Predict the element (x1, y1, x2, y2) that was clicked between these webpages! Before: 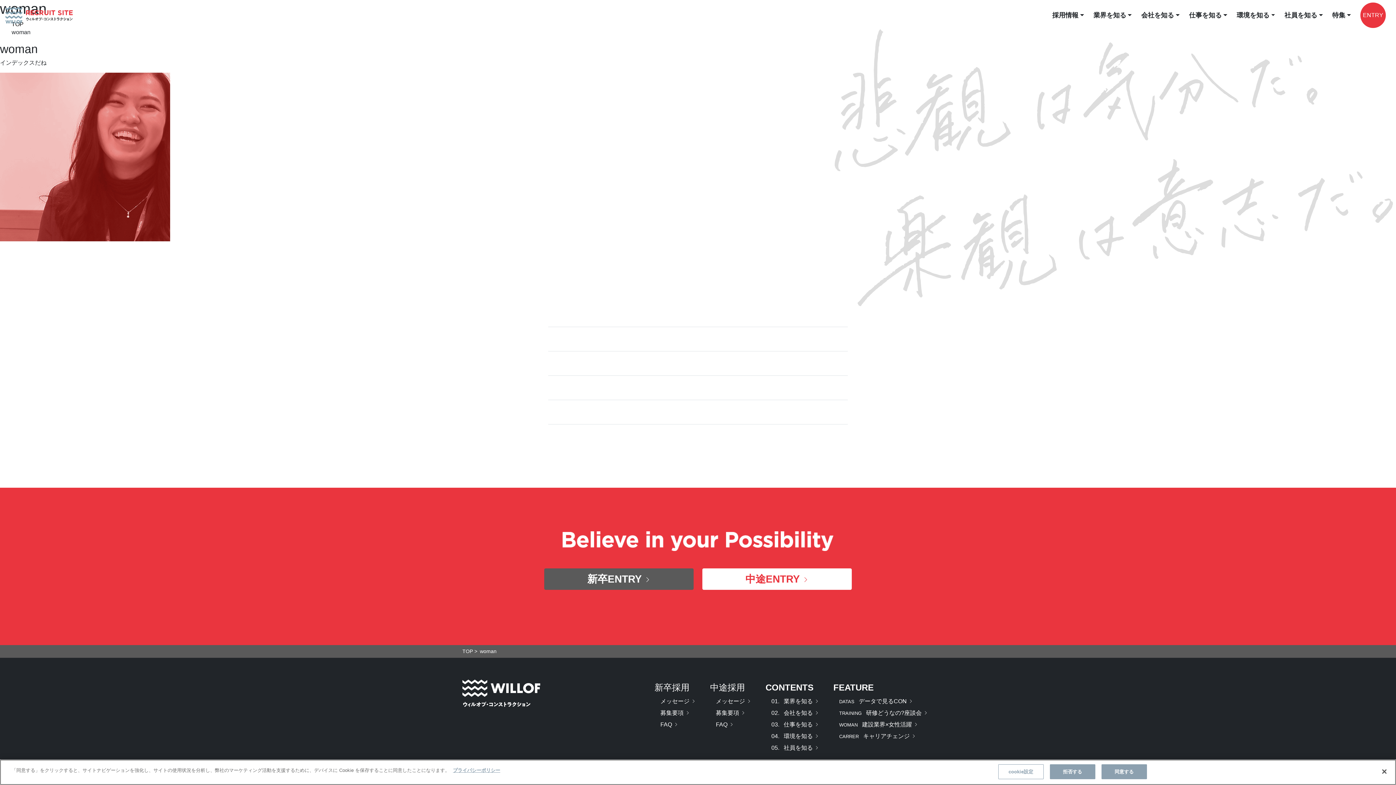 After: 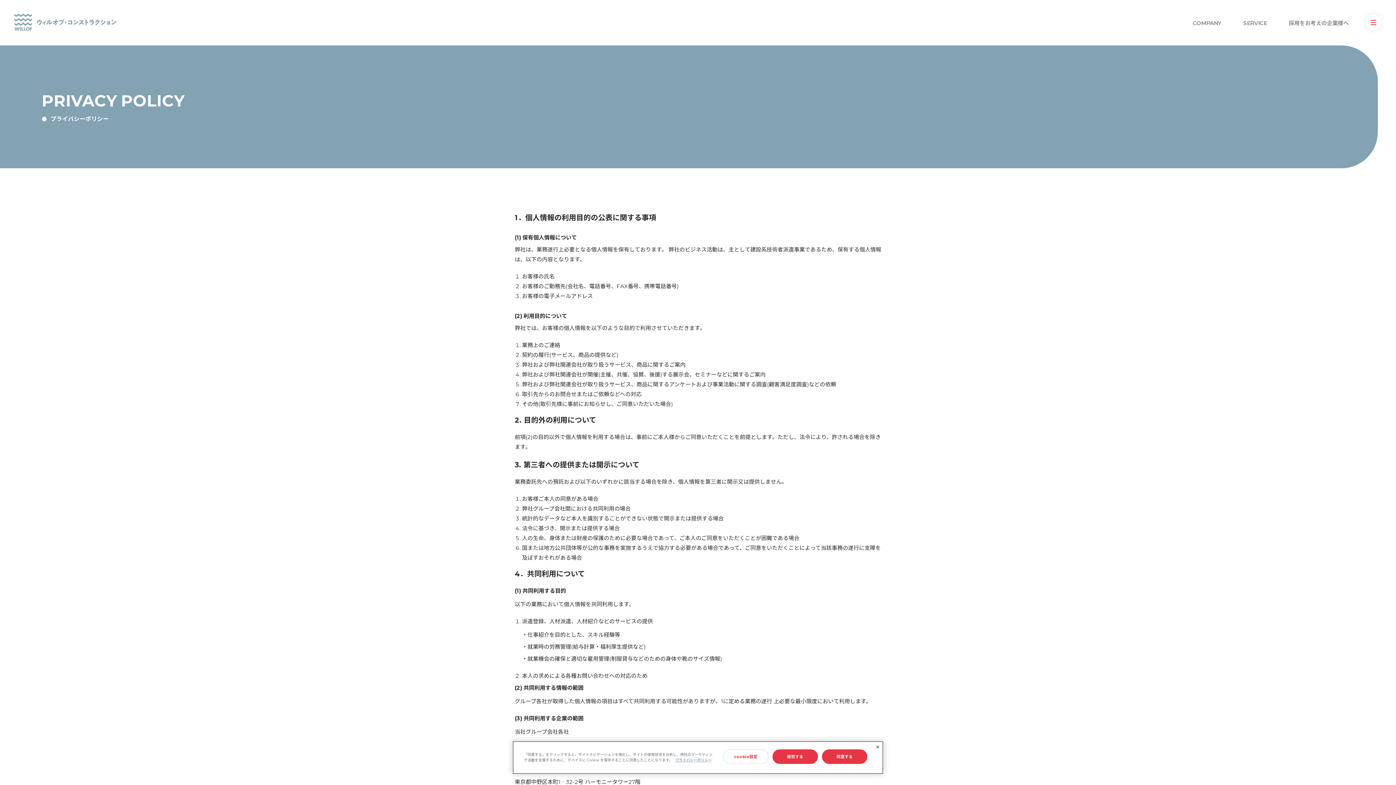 Action: label: あなたのプライバシーを守るための詳細設定 bbox: (453, 768, 500, 773)